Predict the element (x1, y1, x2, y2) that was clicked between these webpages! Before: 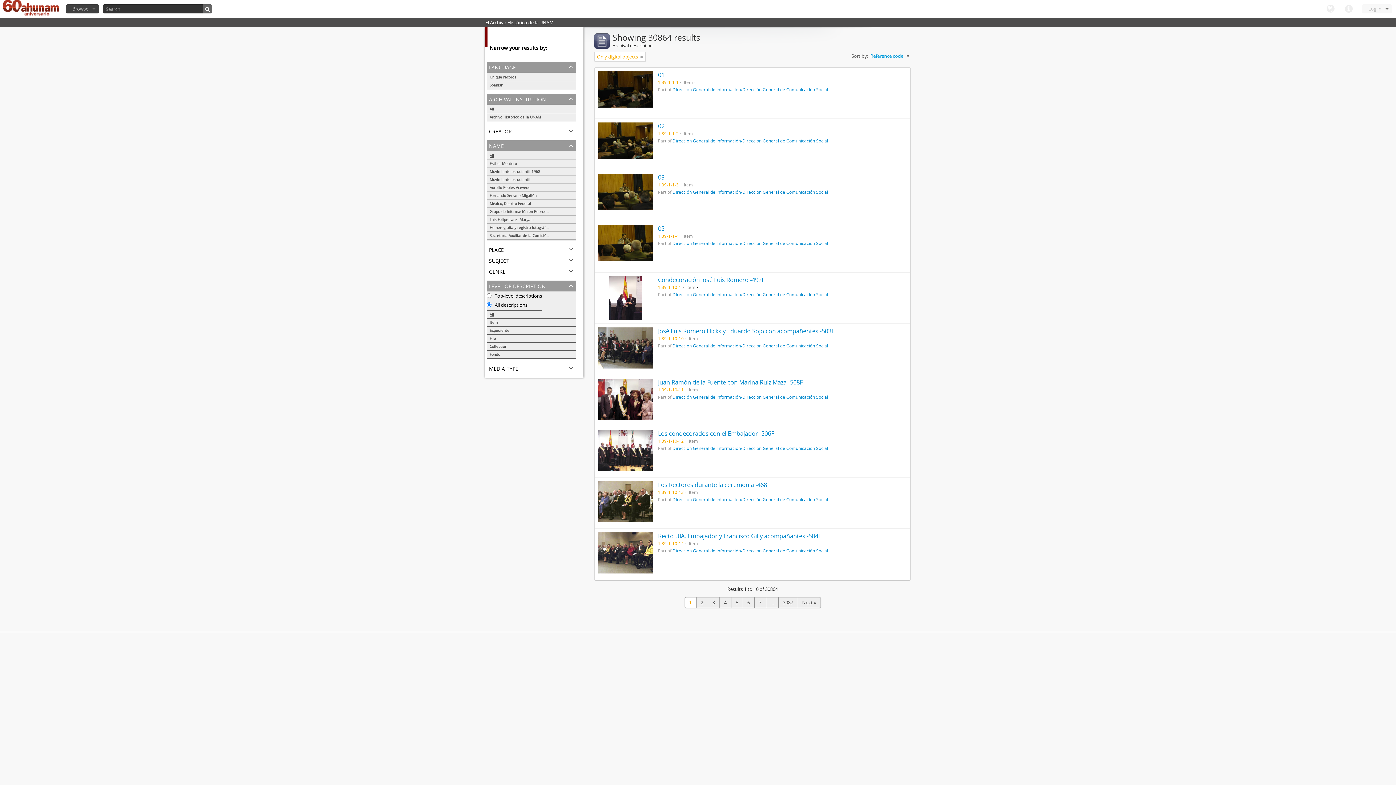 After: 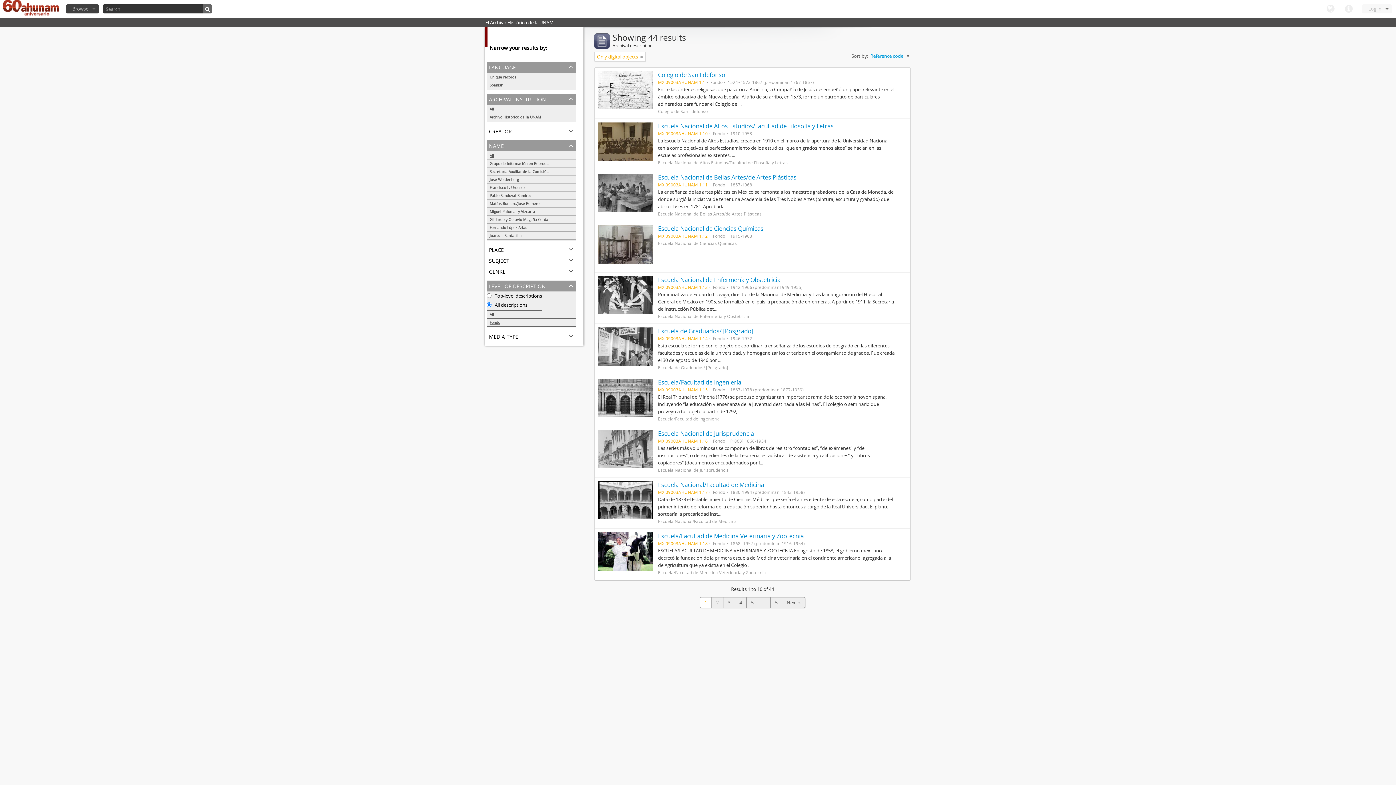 Action: label: Fondo bbox: (486, 350, 576, 358)